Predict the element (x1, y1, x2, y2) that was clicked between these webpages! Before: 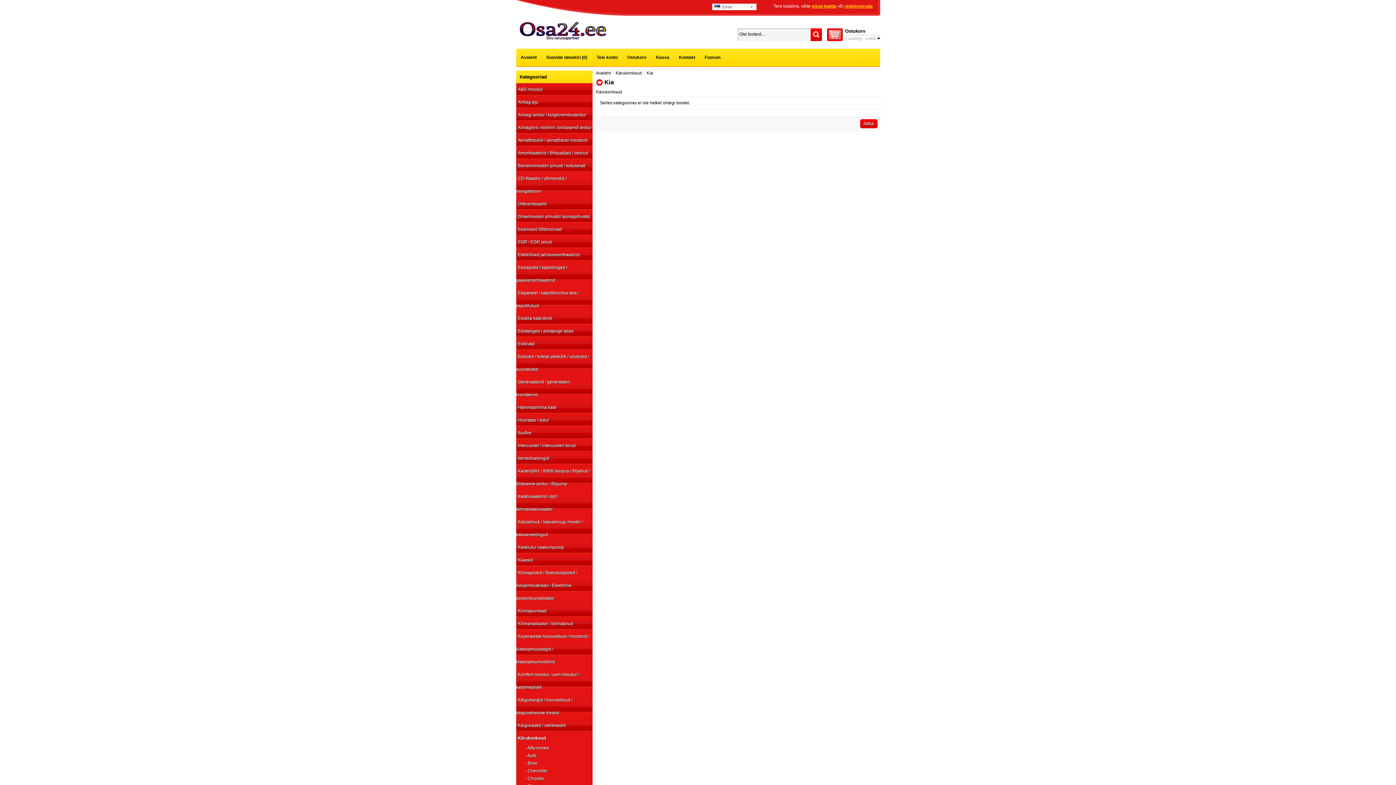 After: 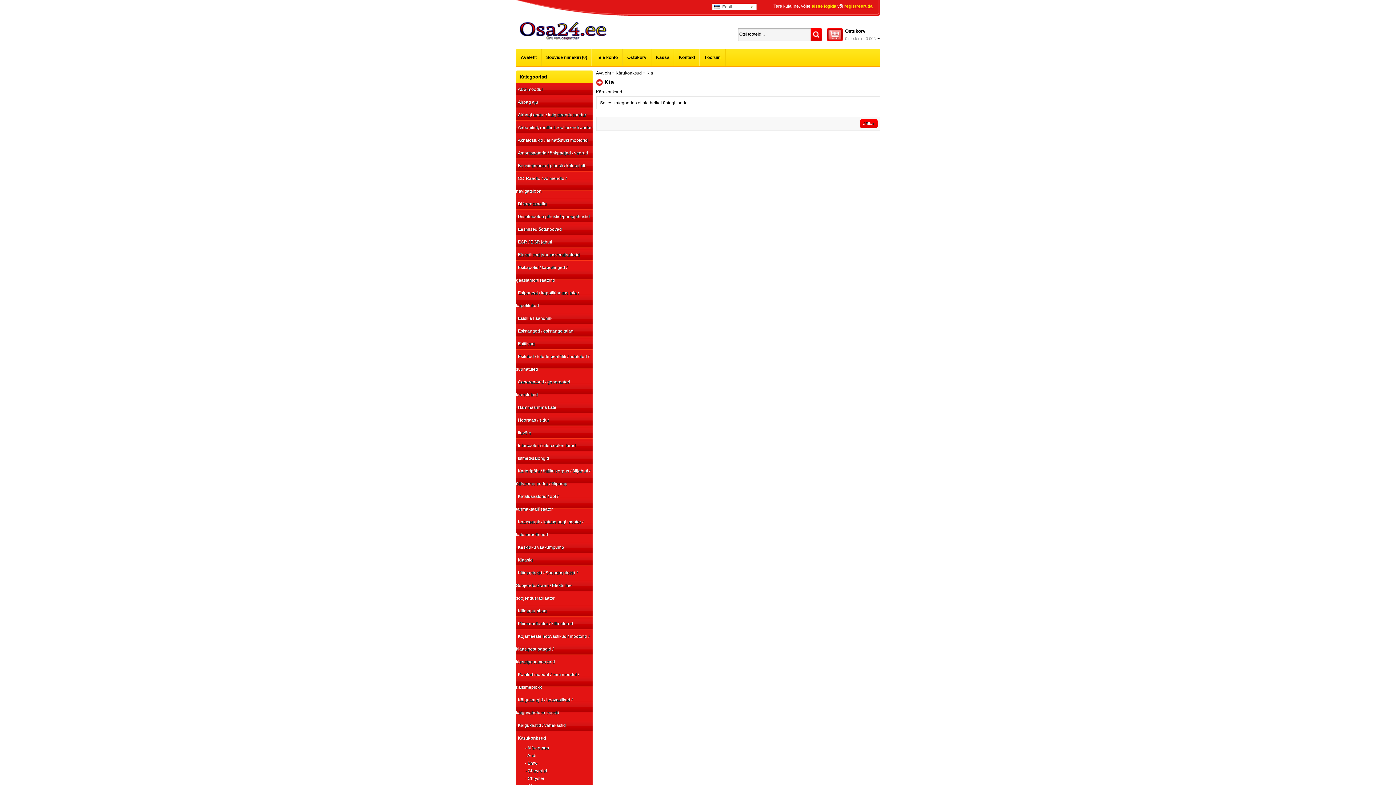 Action: label: Kia bbox: (646, 70, 653, 75)